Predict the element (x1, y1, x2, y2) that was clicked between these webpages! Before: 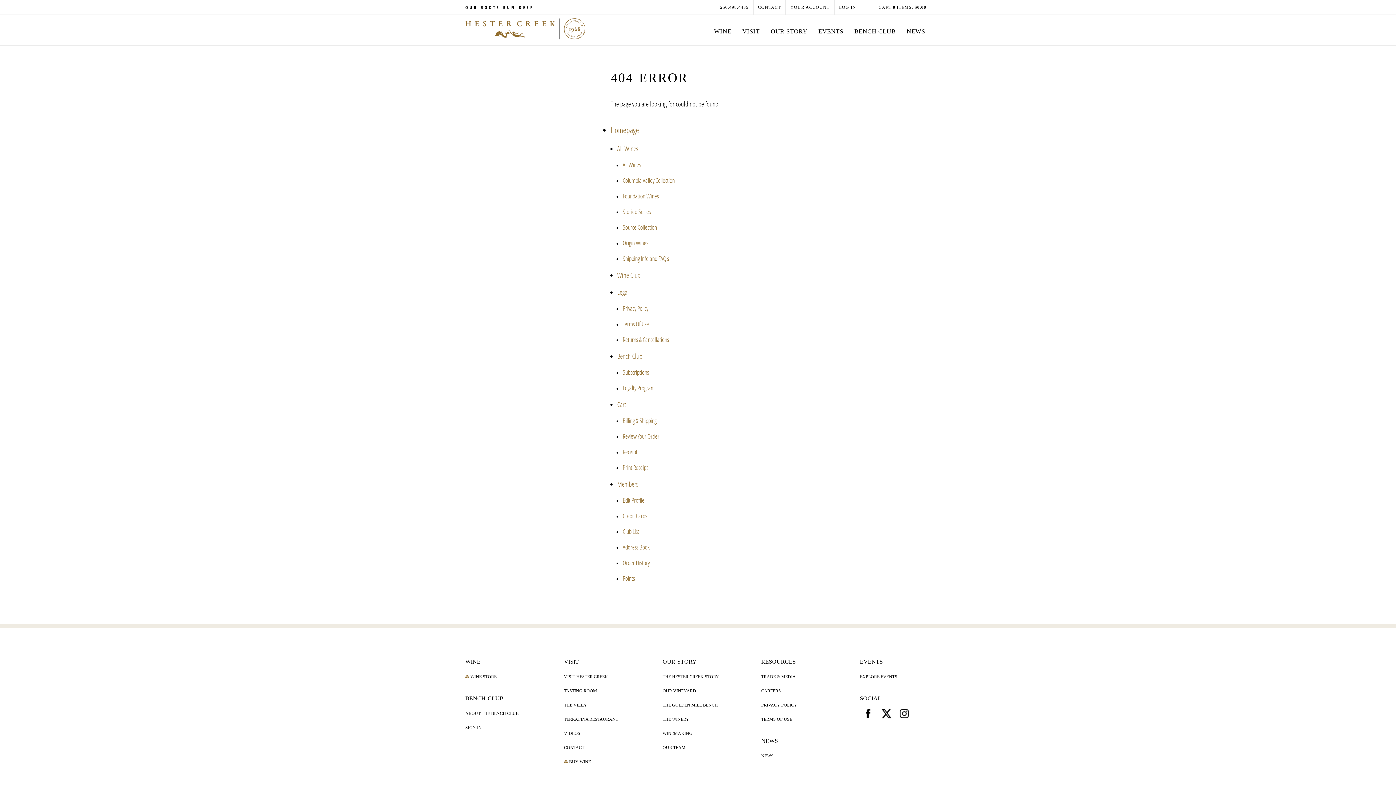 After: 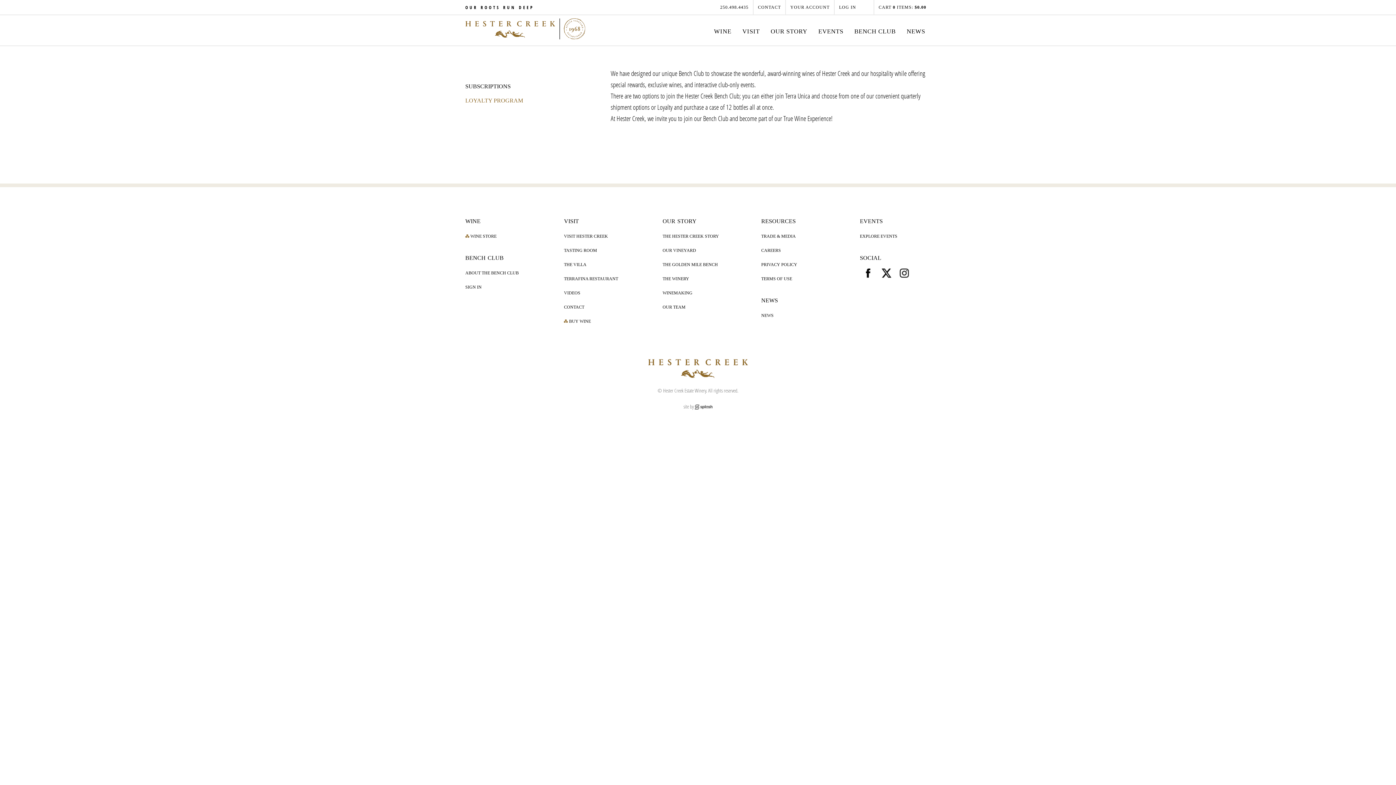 Action: label: Loyalty Program bbox: (622, 384, 654, 392)